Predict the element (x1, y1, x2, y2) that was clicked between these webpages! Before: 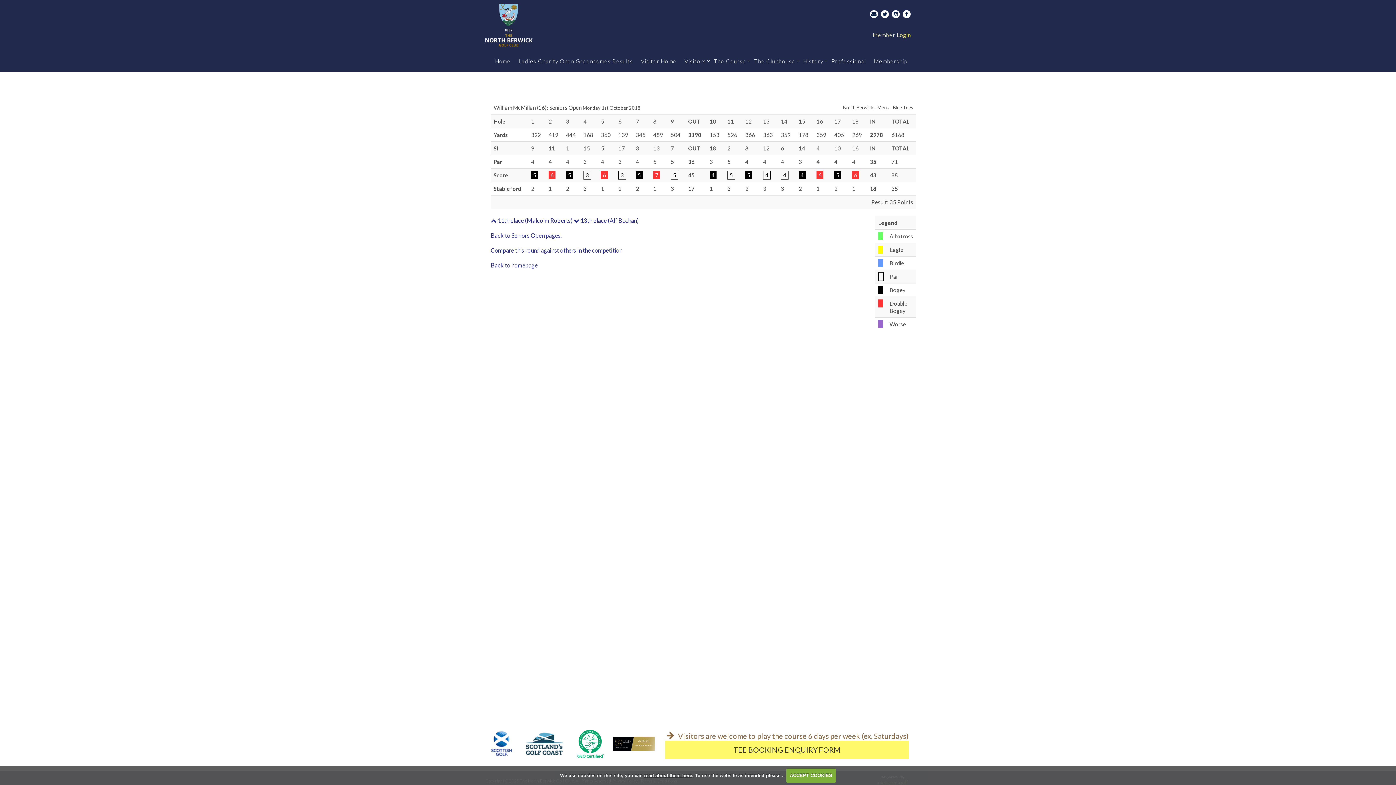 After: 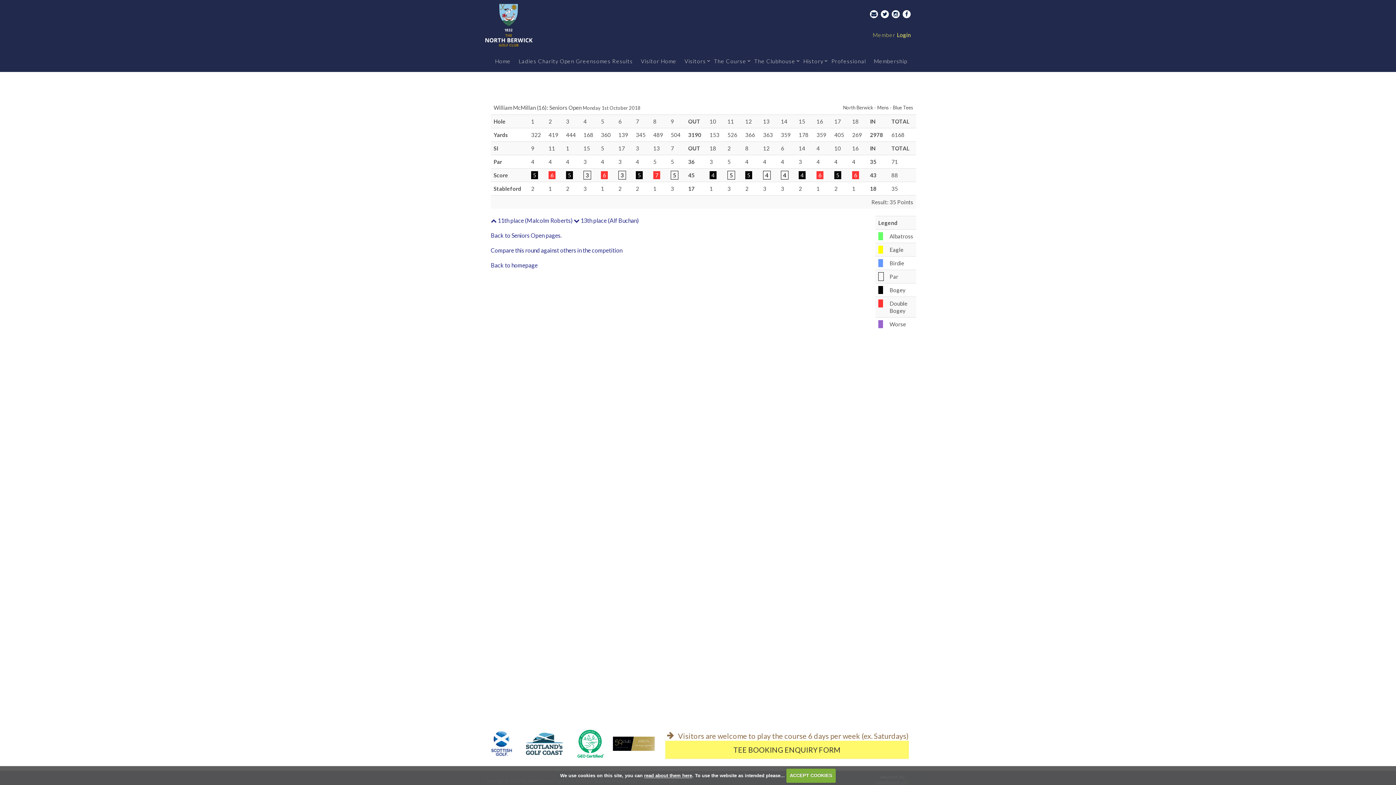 Action: bbox: (870, 10, 878, 18)